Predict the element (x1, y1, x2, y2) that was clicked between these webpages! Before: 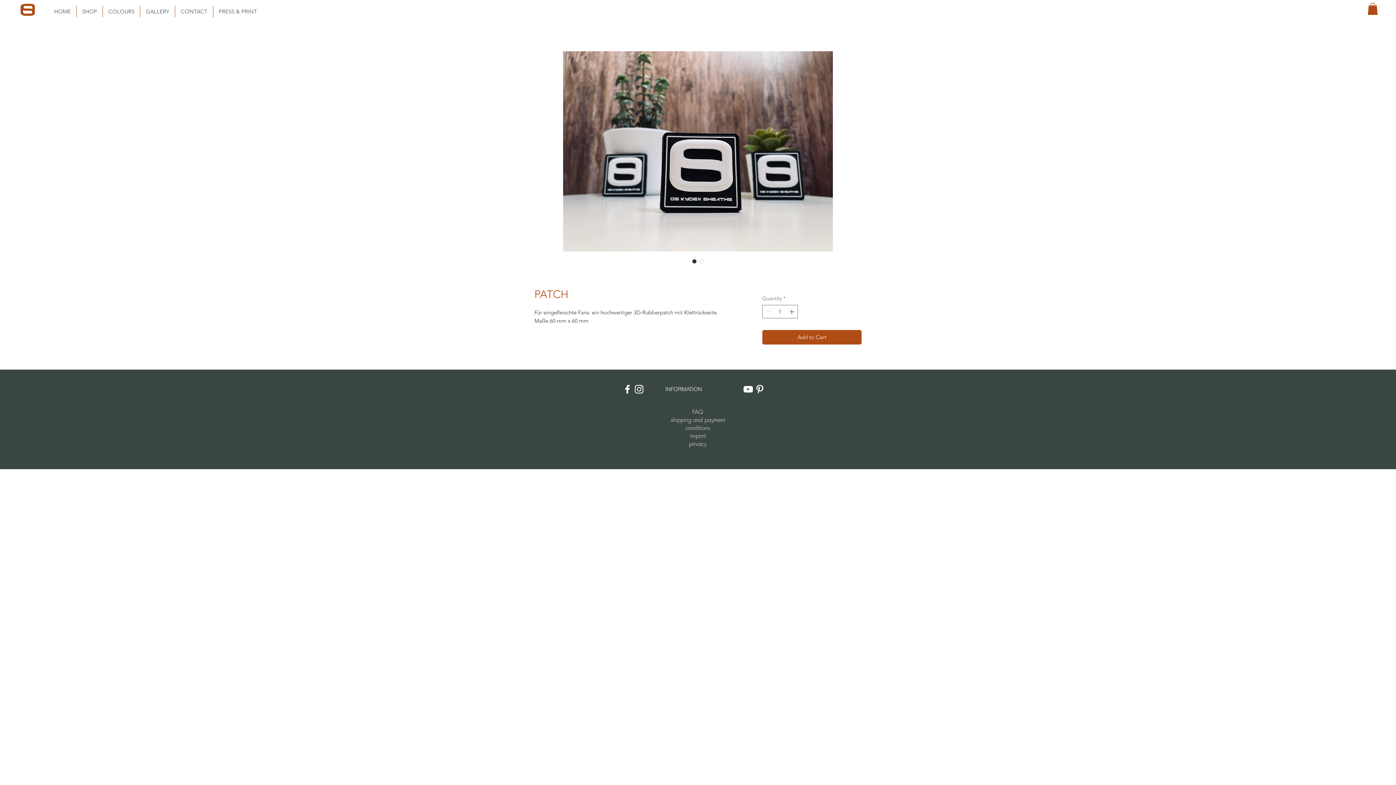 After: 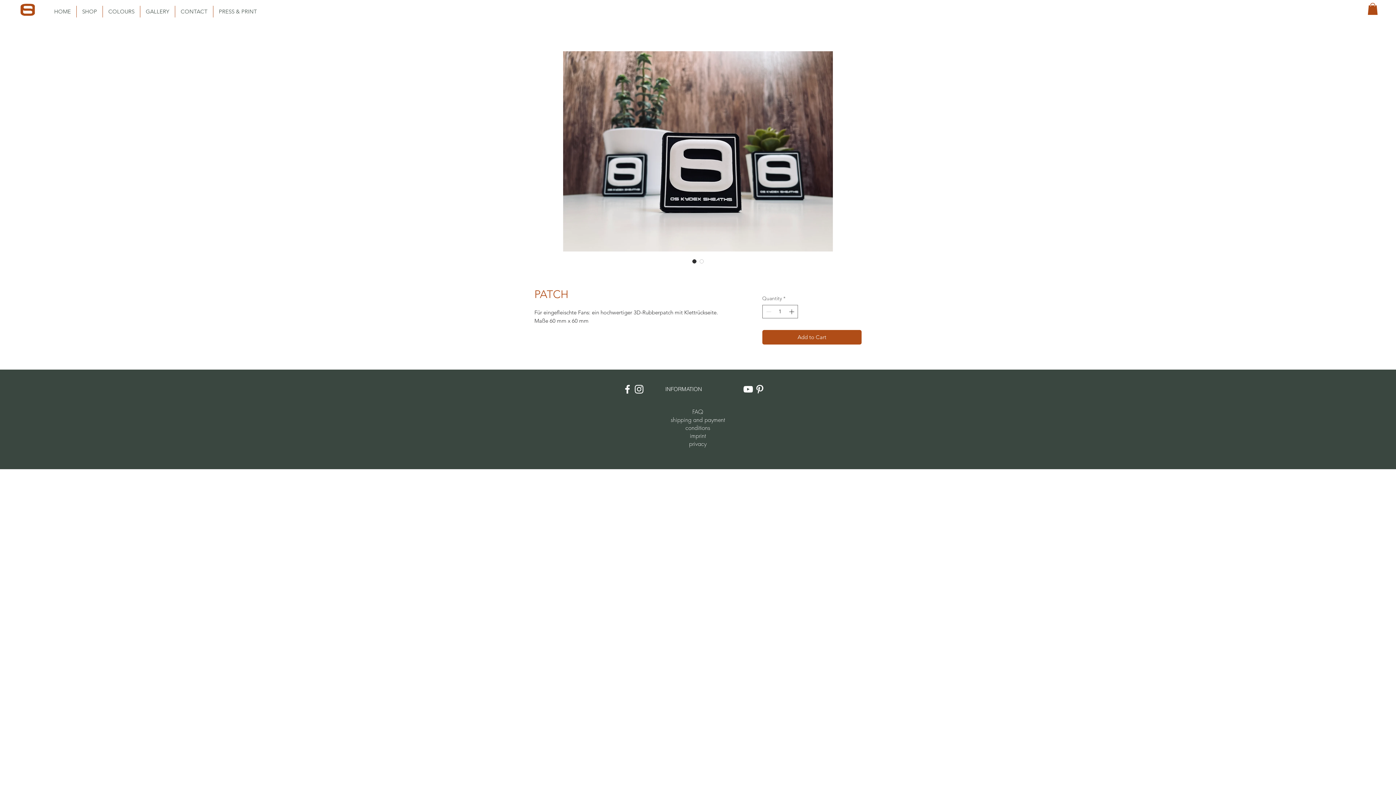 Action: bbox: (633, 383, 645, 395) label: Weiß Instagram Icon